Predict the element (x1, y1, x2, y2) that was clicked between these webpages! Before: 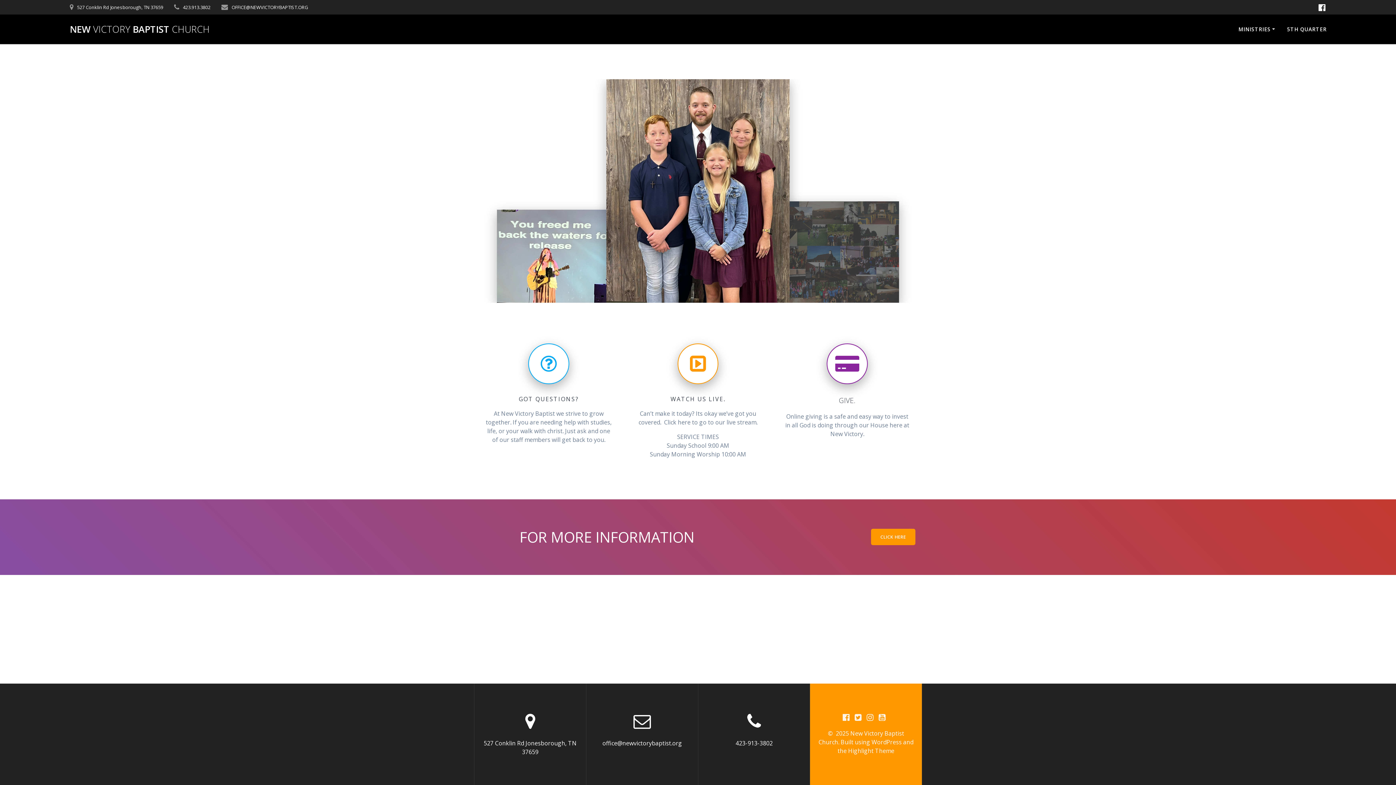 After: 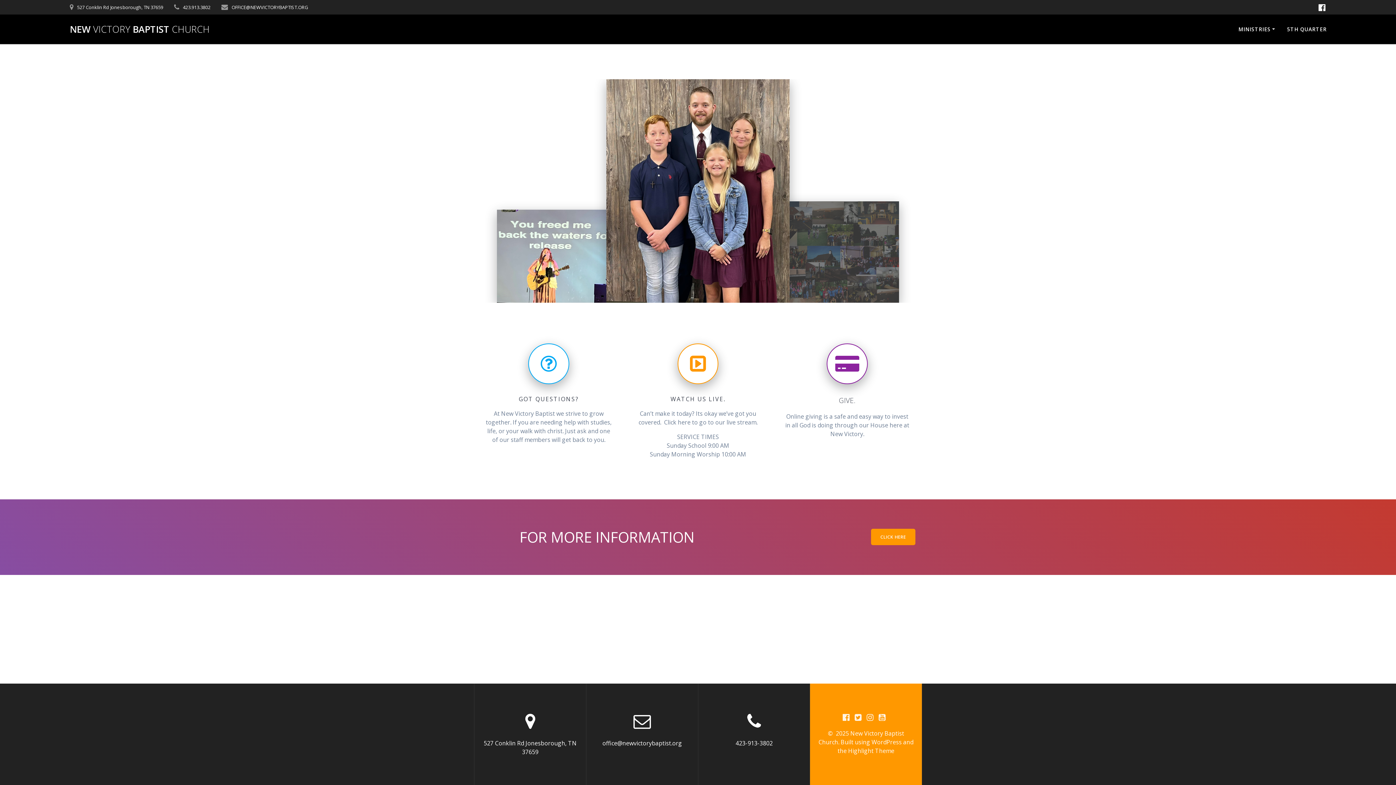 Action: bbox: (1315, 2, 1329, 12)